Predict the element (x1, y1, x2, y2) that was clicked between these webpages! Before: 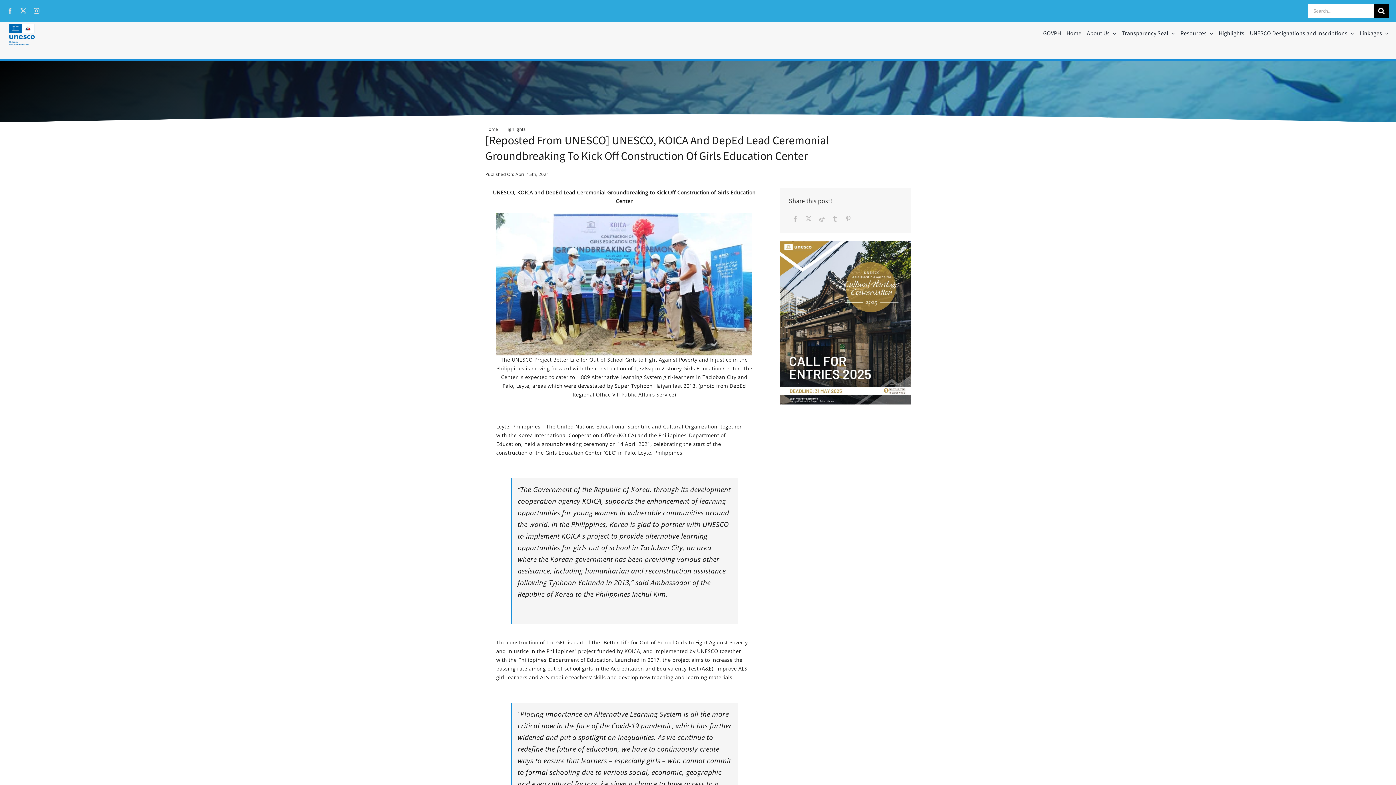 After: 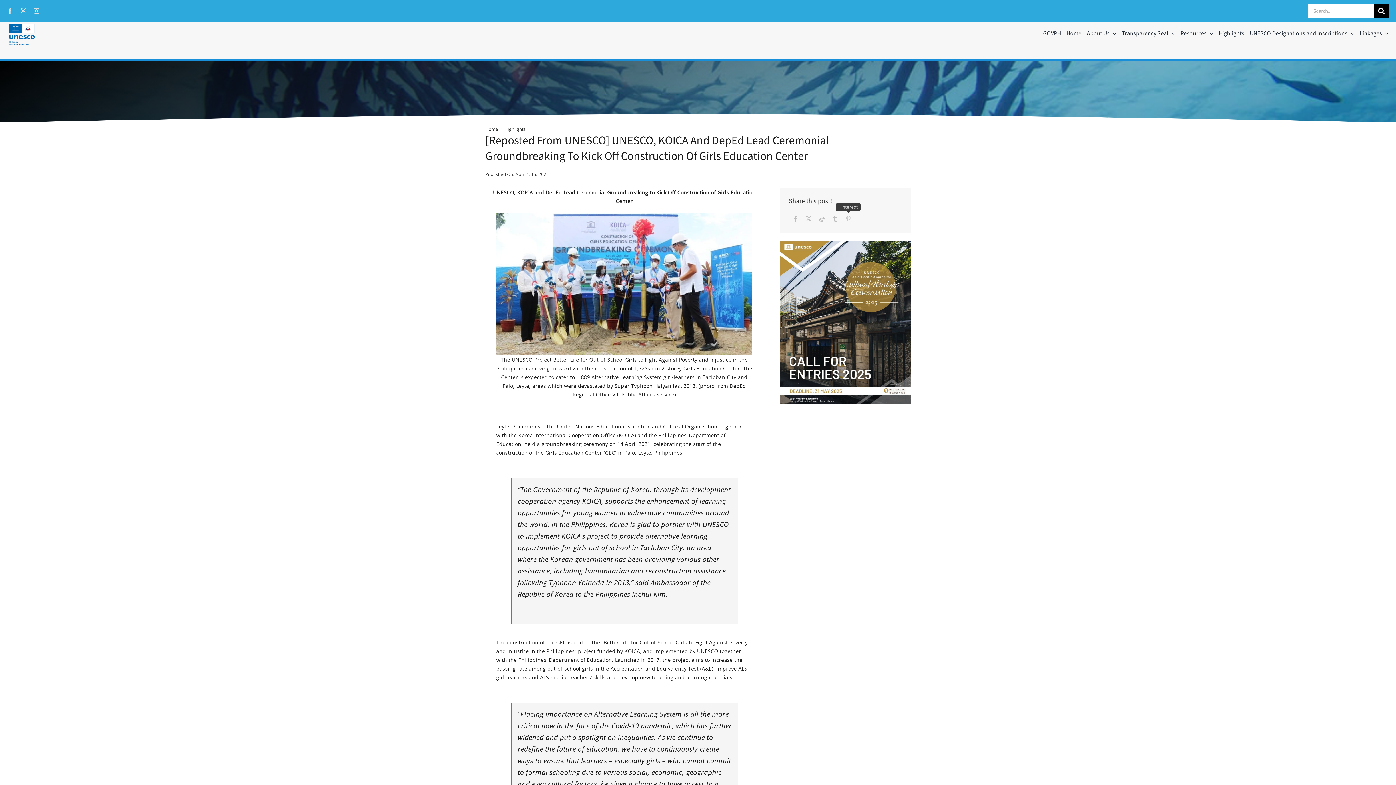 Action: label: Pinterest bbox: (841, 214, 855, 224)